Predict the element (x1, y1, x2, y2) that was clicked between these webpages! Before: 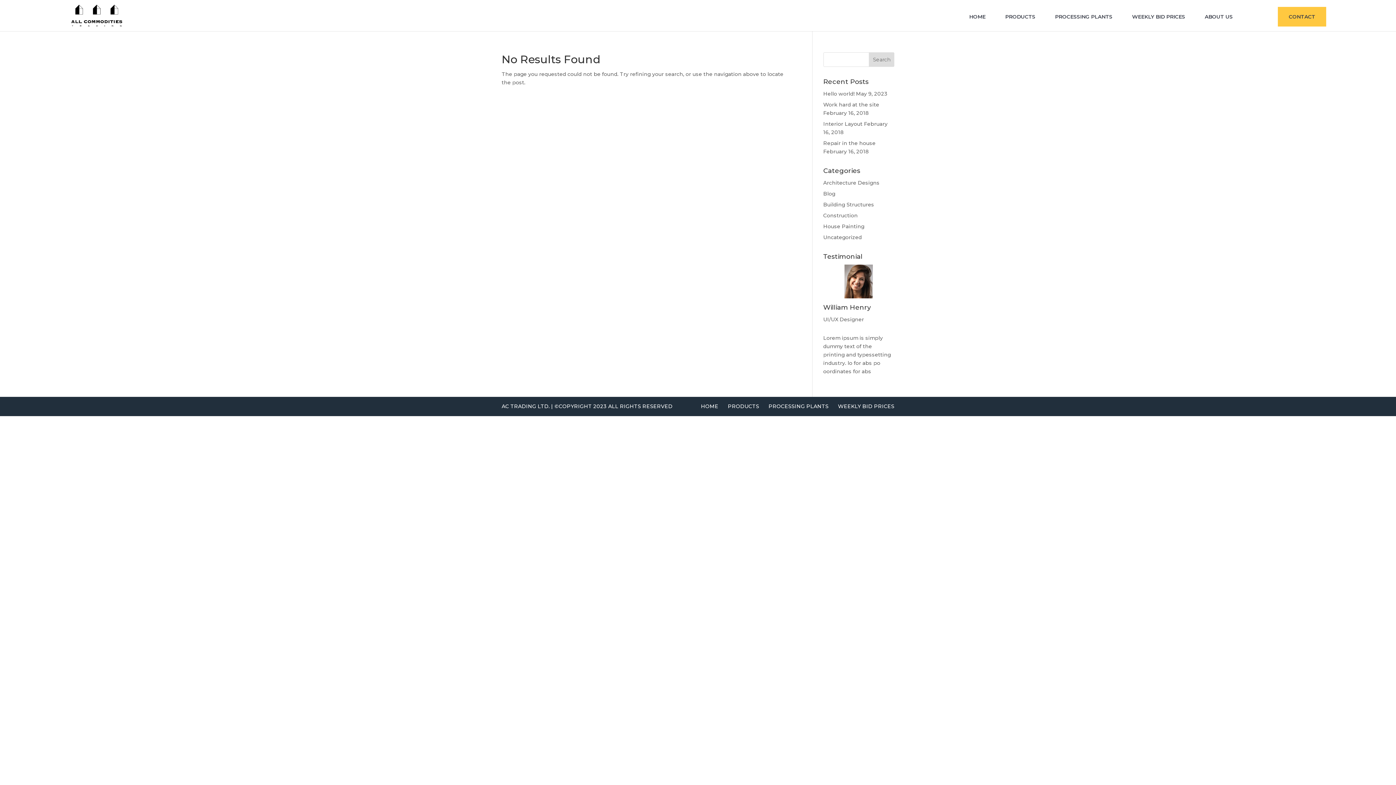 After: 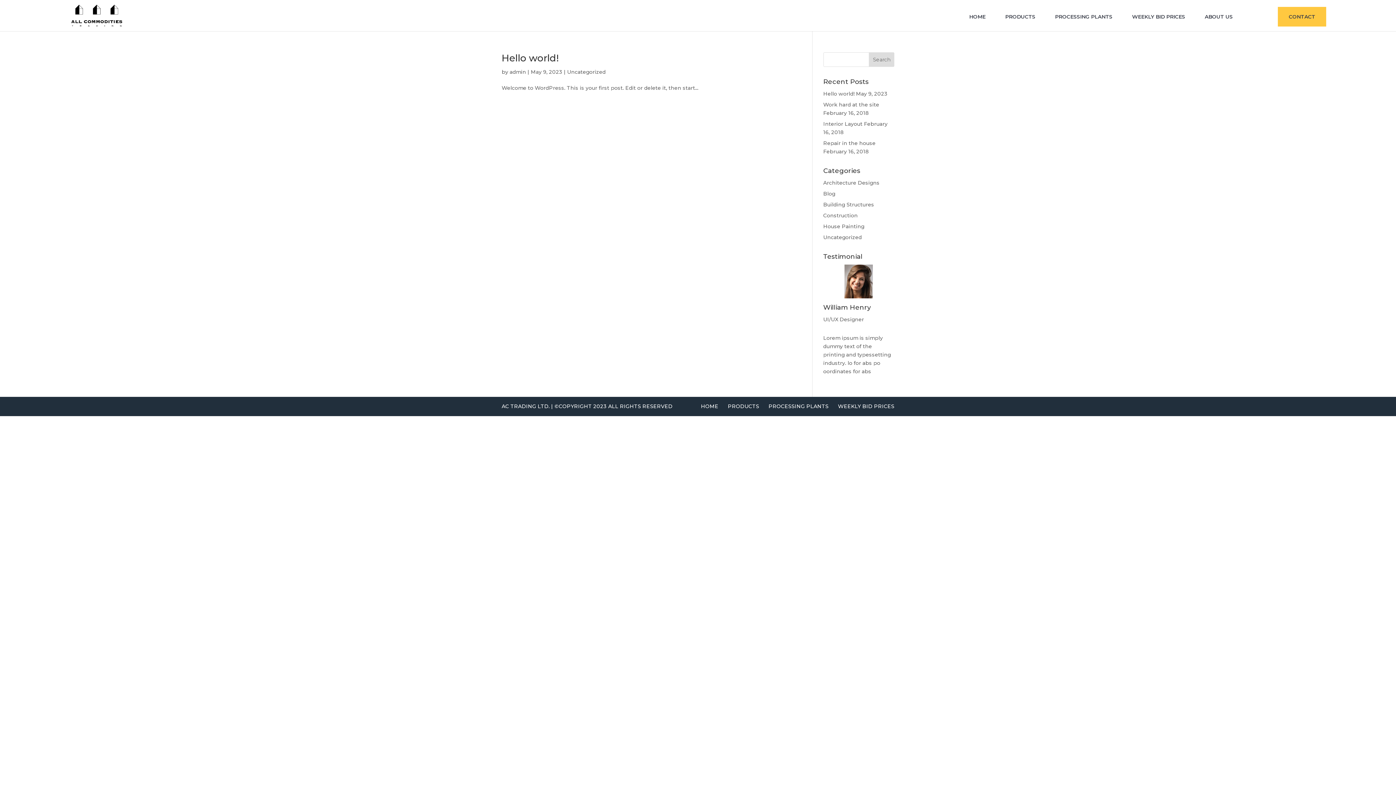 Action: label: Uncategorized bbox: (823, 234, 862, 240)